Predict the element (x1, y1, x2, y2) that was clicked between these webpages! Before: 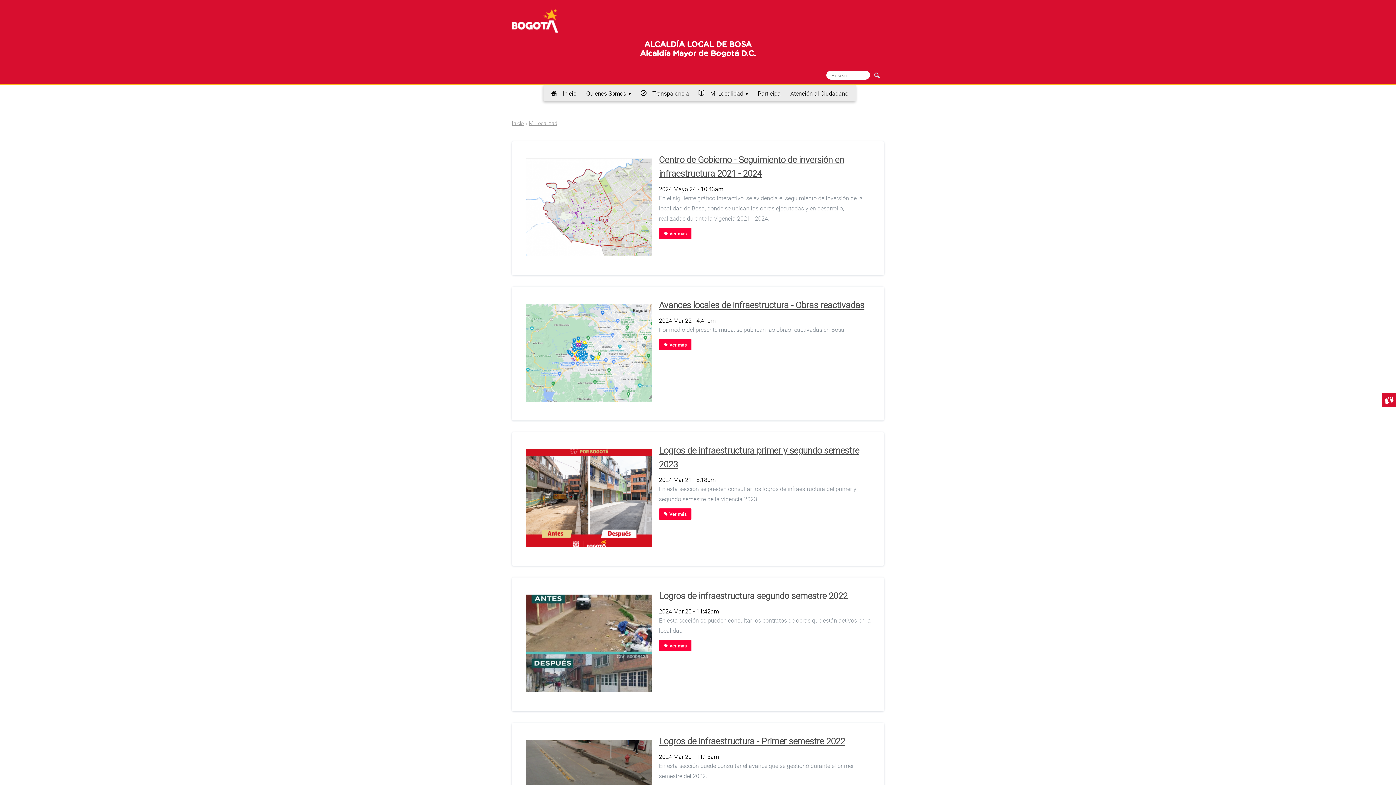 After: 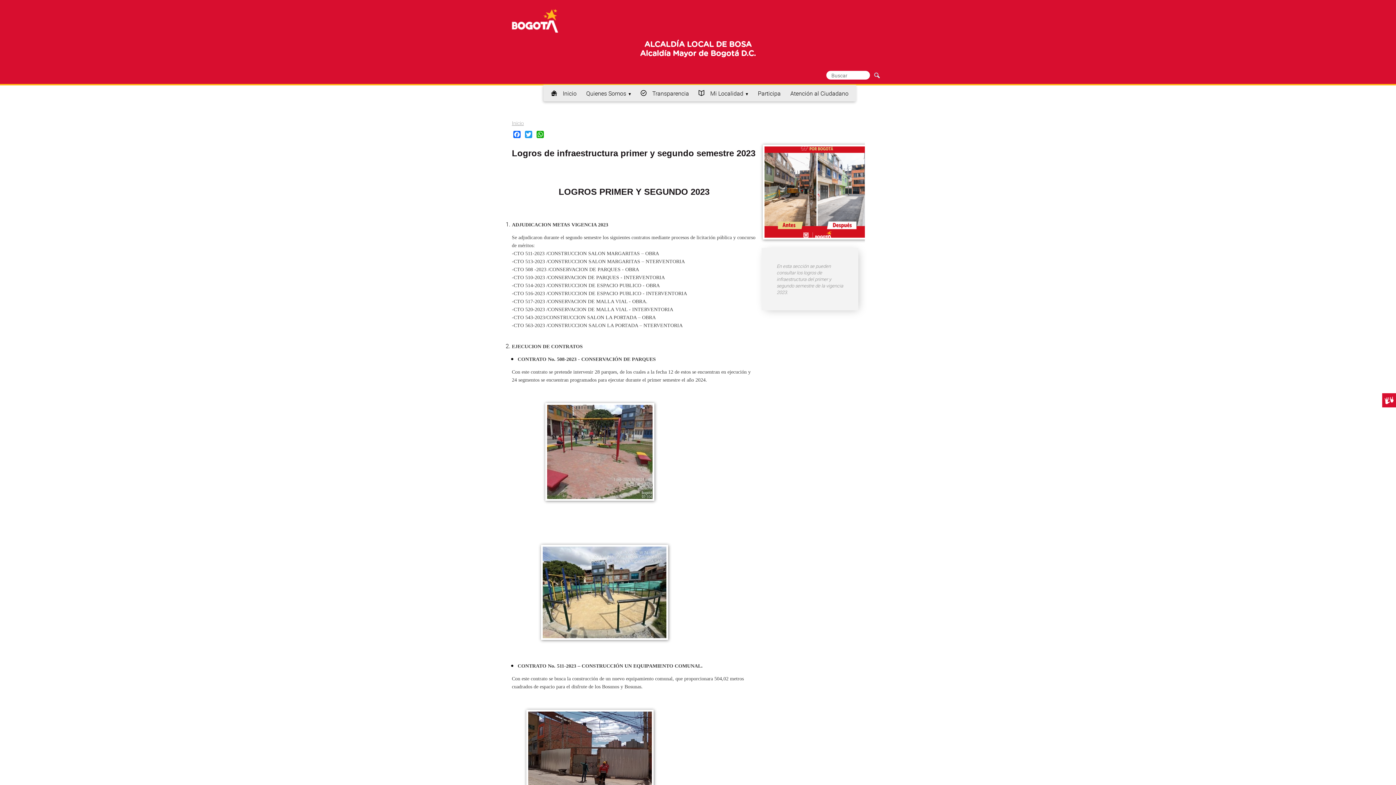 Action: label:  Ver más bbox: (659, 508, 691, 520)